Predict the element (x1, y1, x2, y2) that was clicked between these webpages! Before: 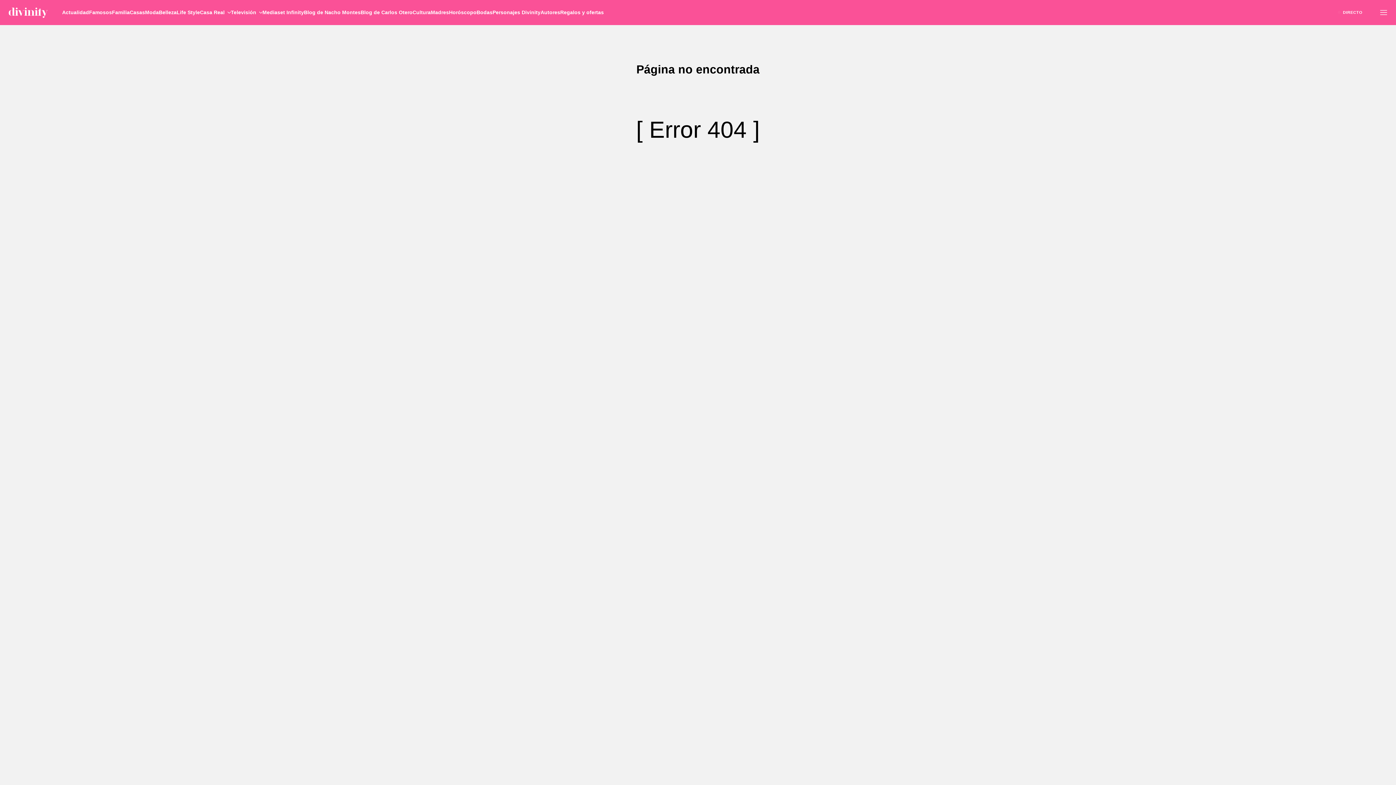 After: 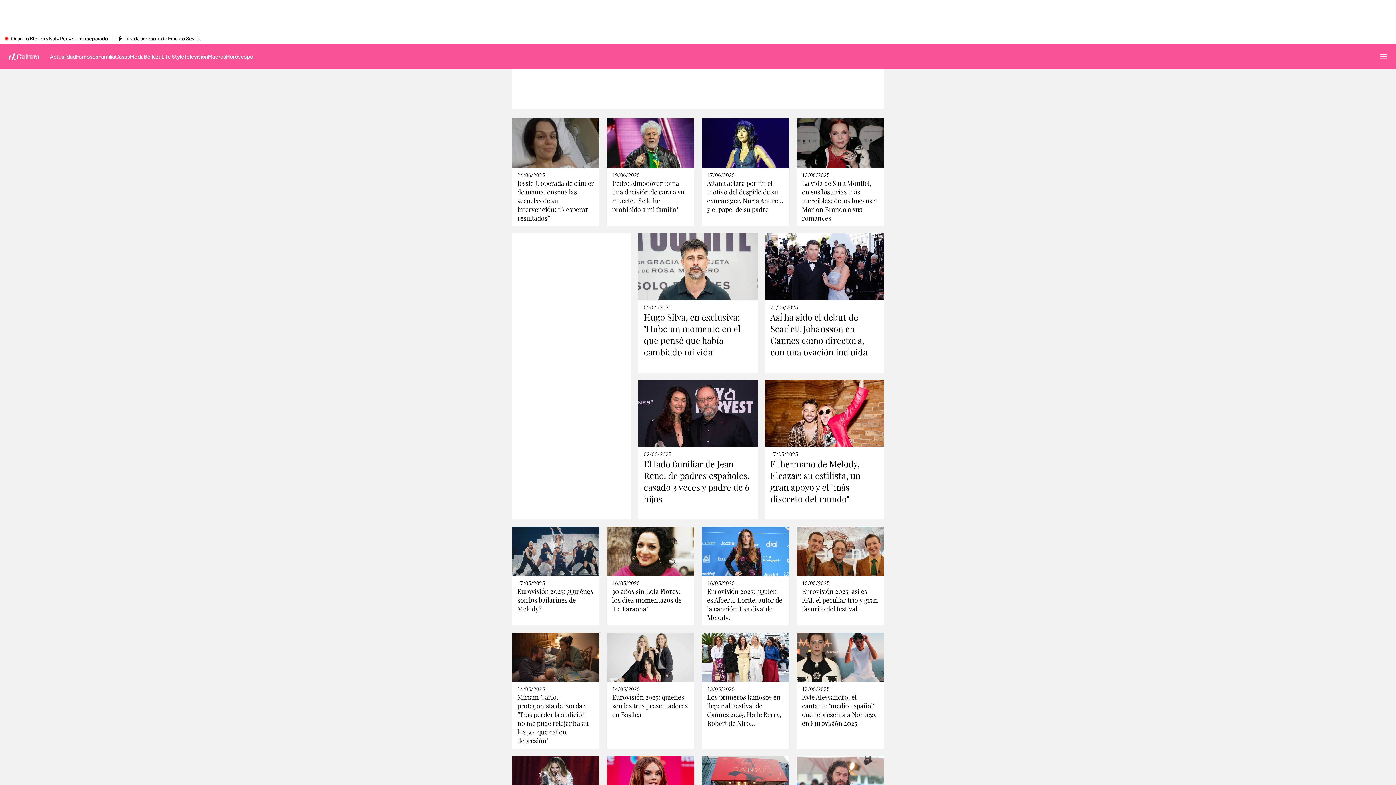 Action: label: Cultura bbox: (412, 0, 430, 24)